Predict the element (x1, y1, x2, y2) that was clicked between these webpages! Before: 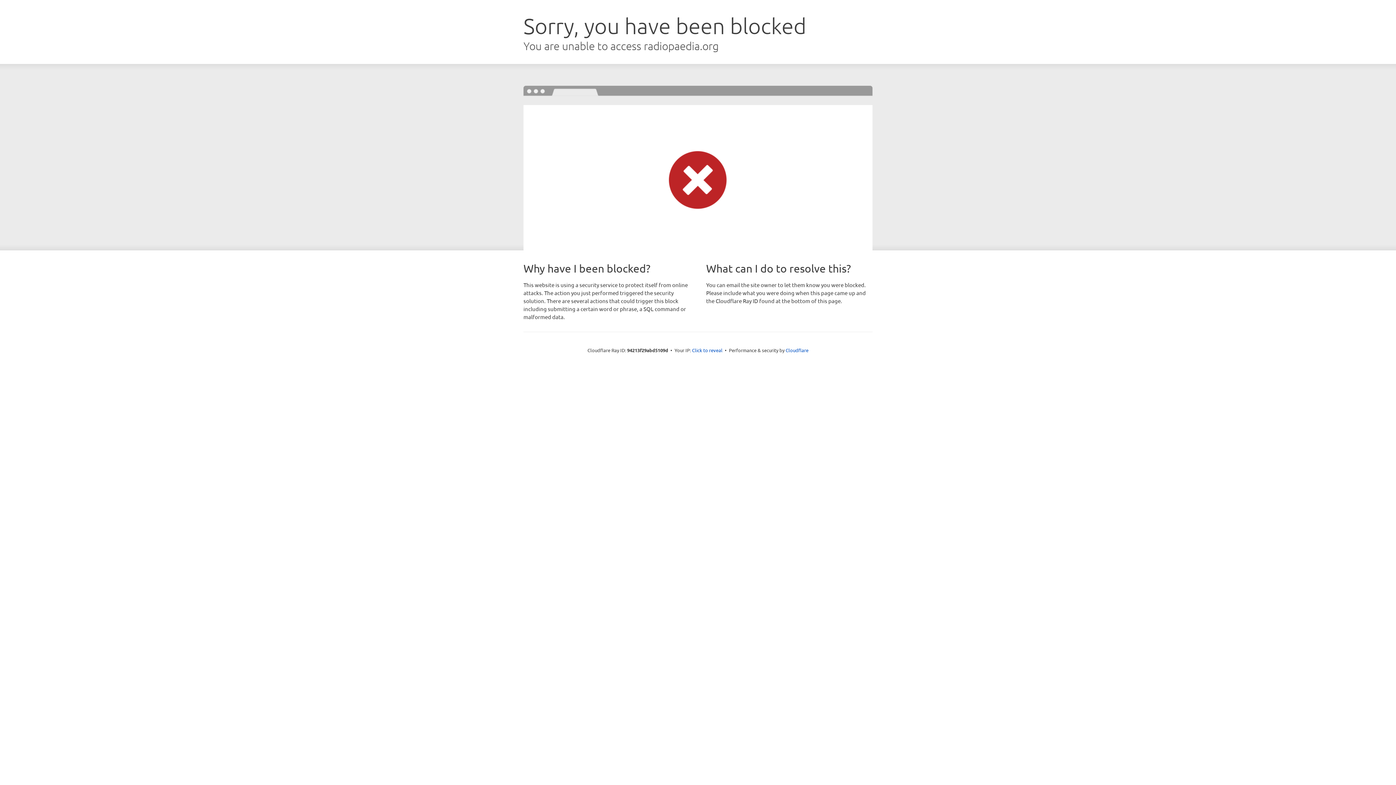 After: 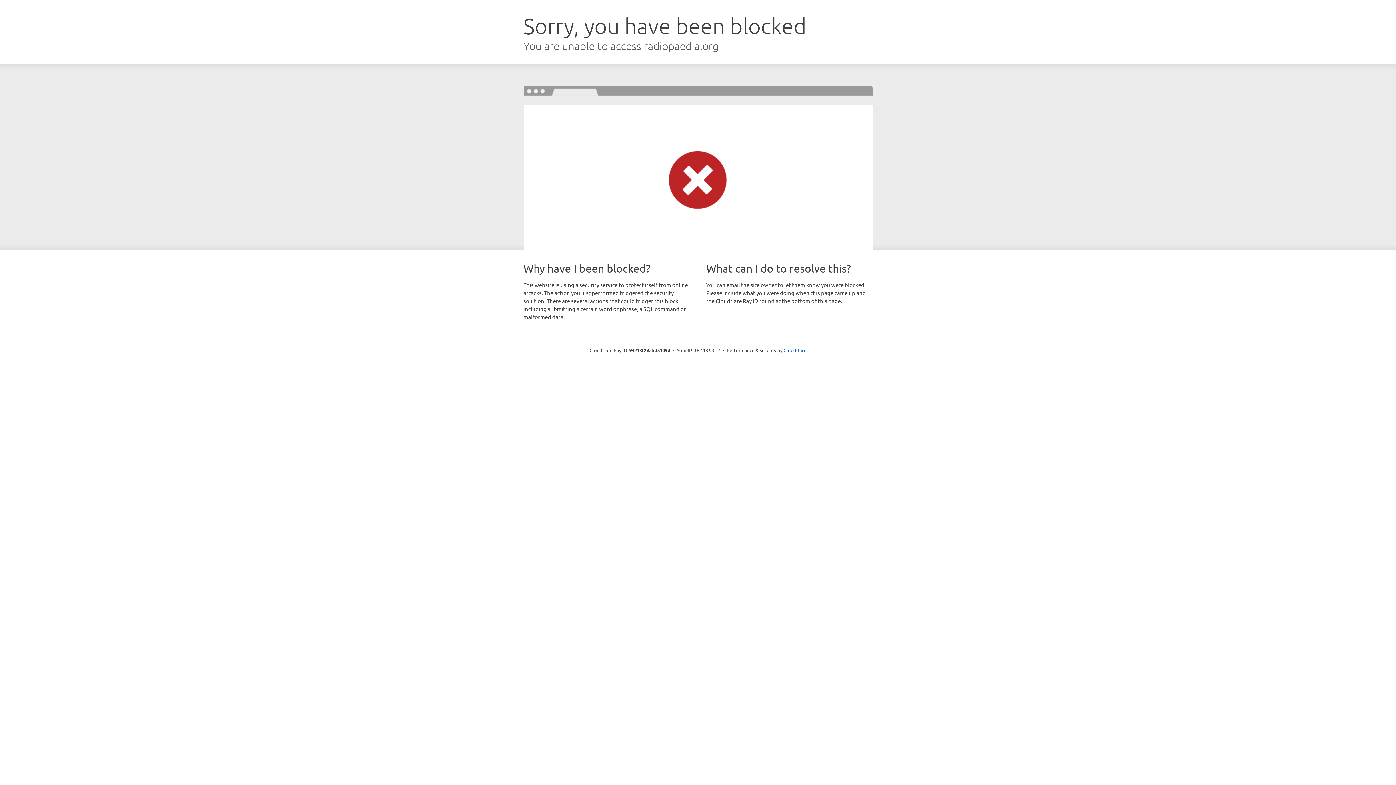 Action: bbox: (692, 346, 722, 353) label: Click to reveal